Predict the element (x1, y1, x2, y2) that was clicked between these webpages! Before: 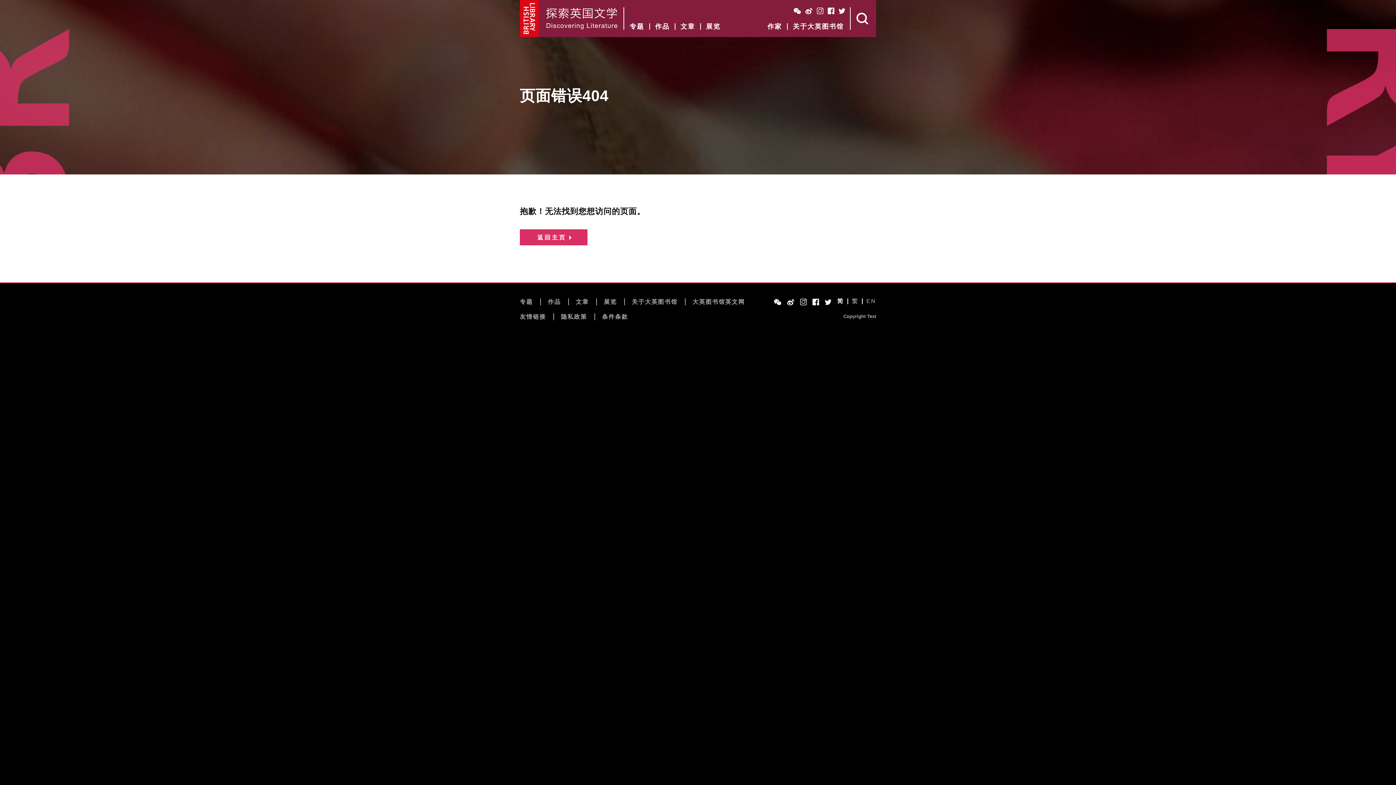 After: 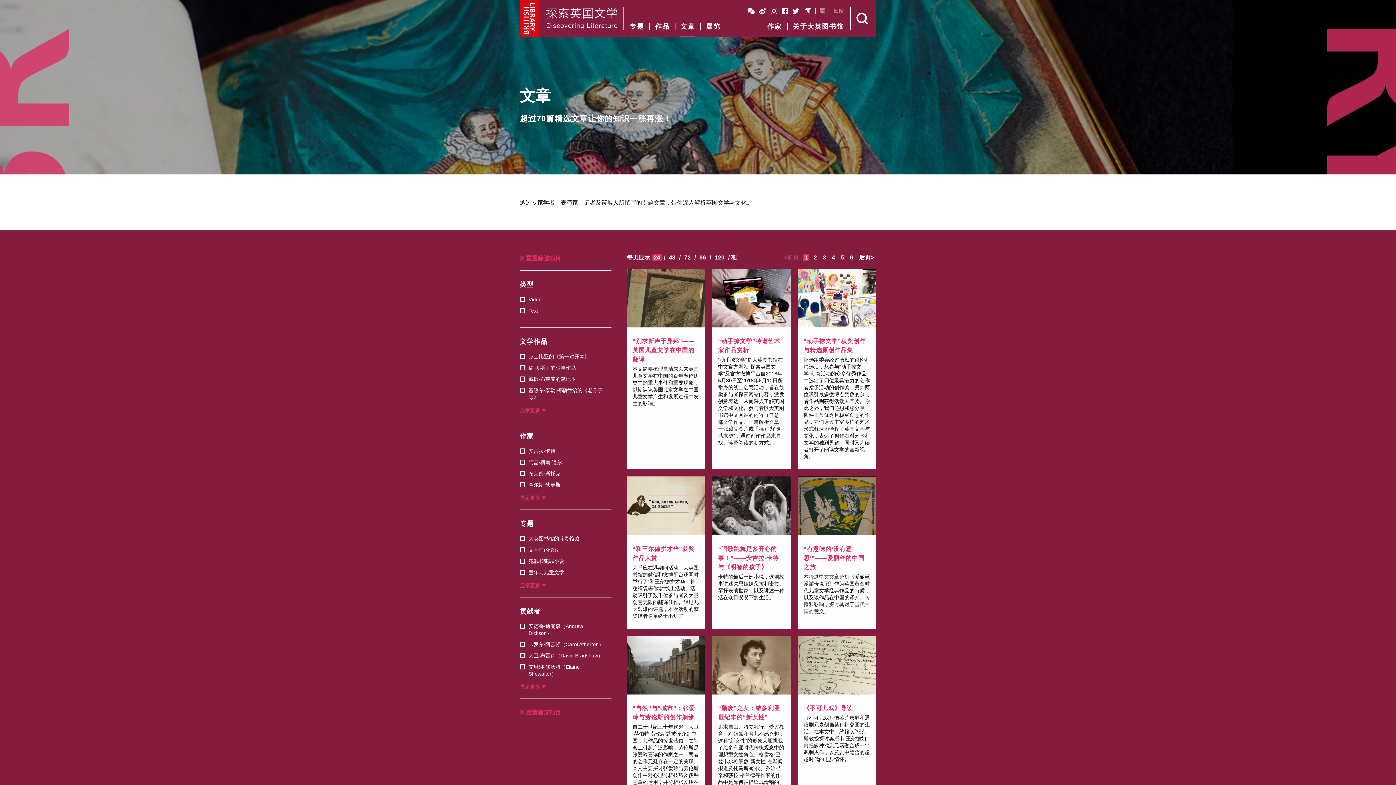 Action: bbox: (674, 23, 700, 29) label: 文章